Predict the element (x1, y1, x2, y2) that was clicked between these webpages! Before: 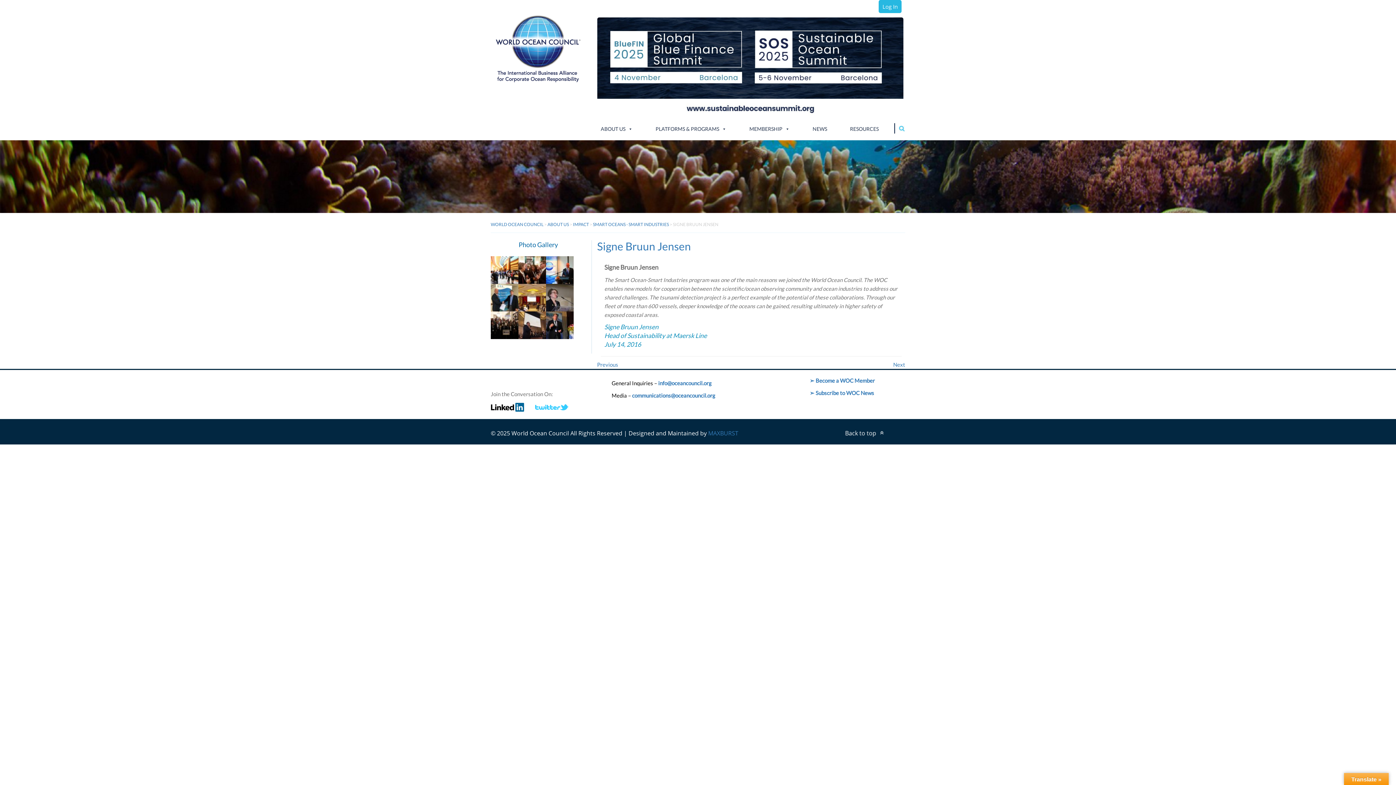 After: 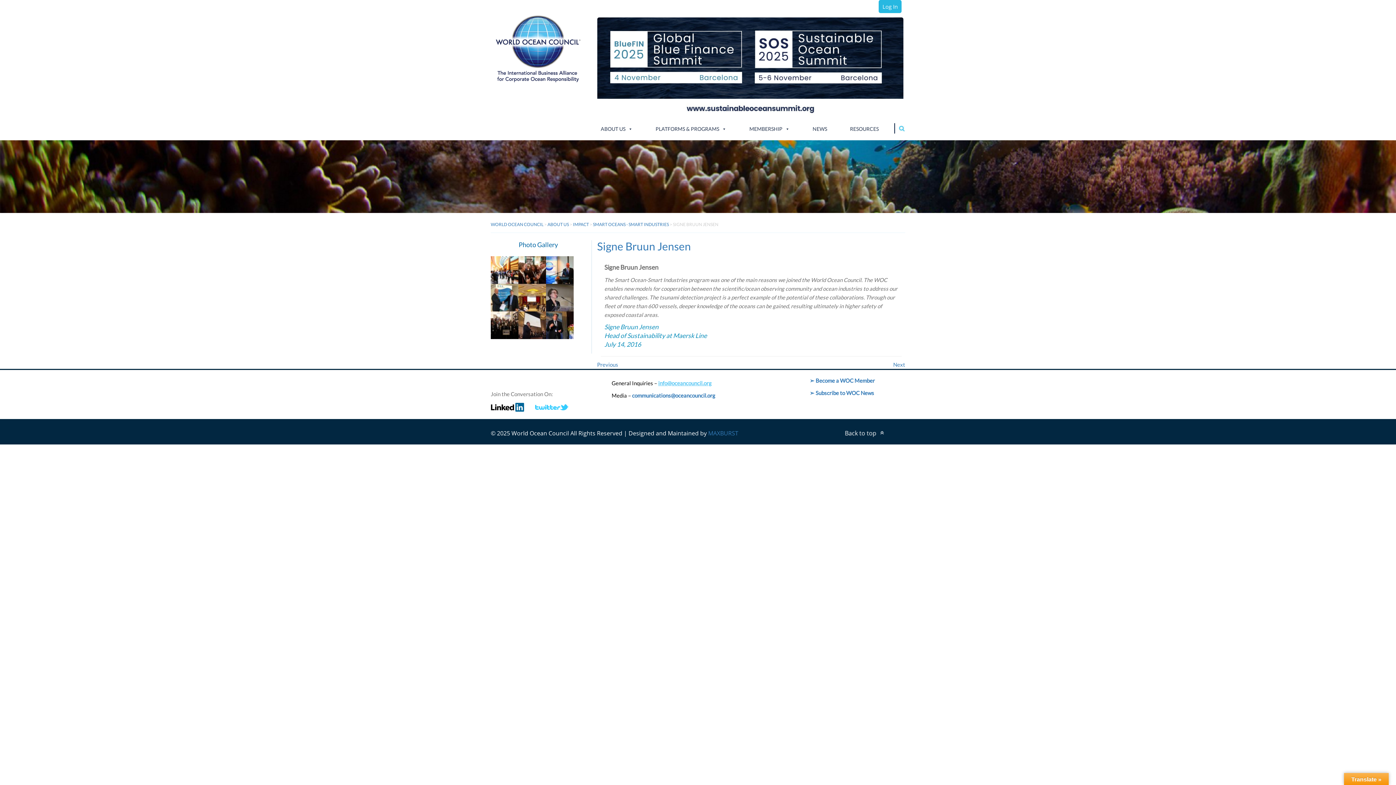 Action: label: info@oceancouncil.org bbox: (658, 379, 711, 386)